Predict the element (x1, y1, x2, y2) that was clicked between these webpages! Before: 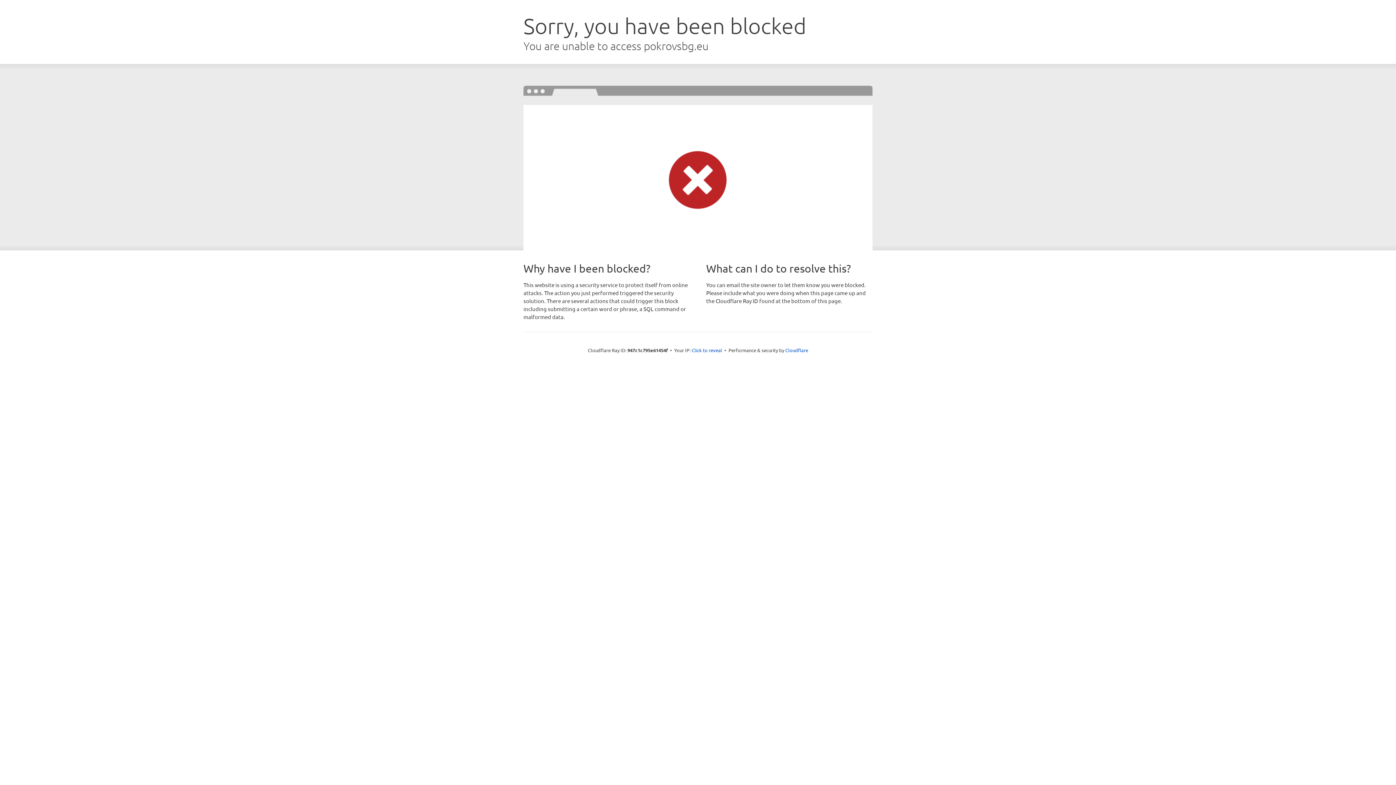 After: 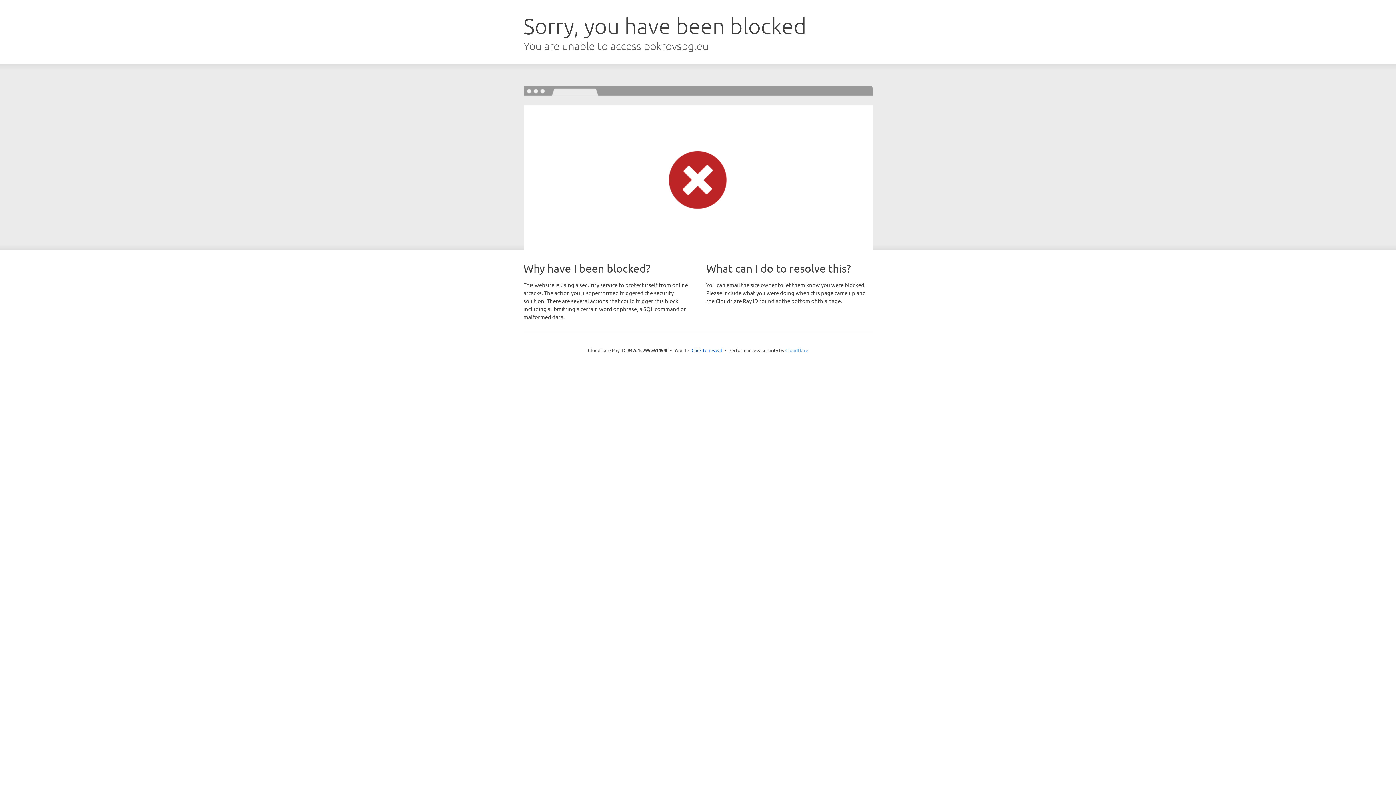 Action: label: Cloudflare bbox: (785, 347, 808, 353)